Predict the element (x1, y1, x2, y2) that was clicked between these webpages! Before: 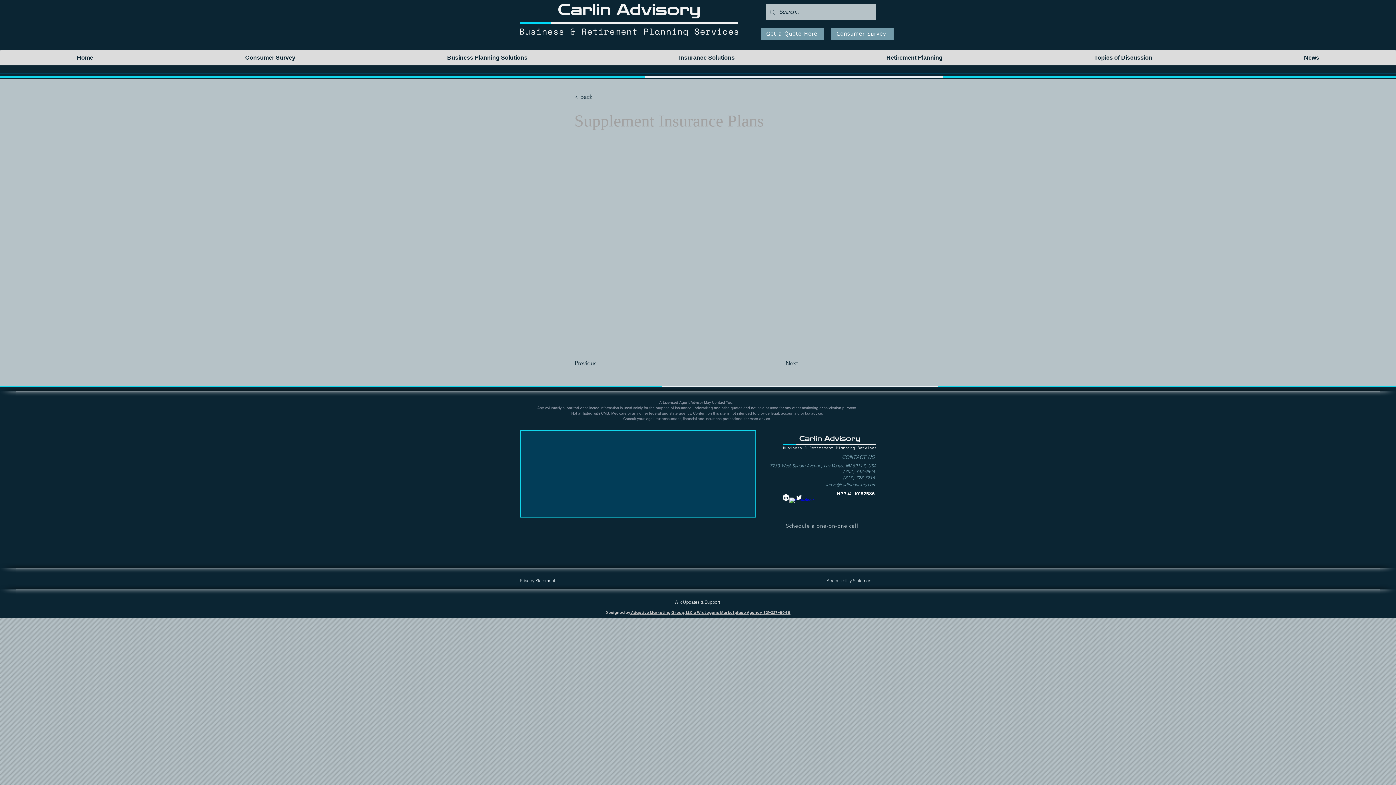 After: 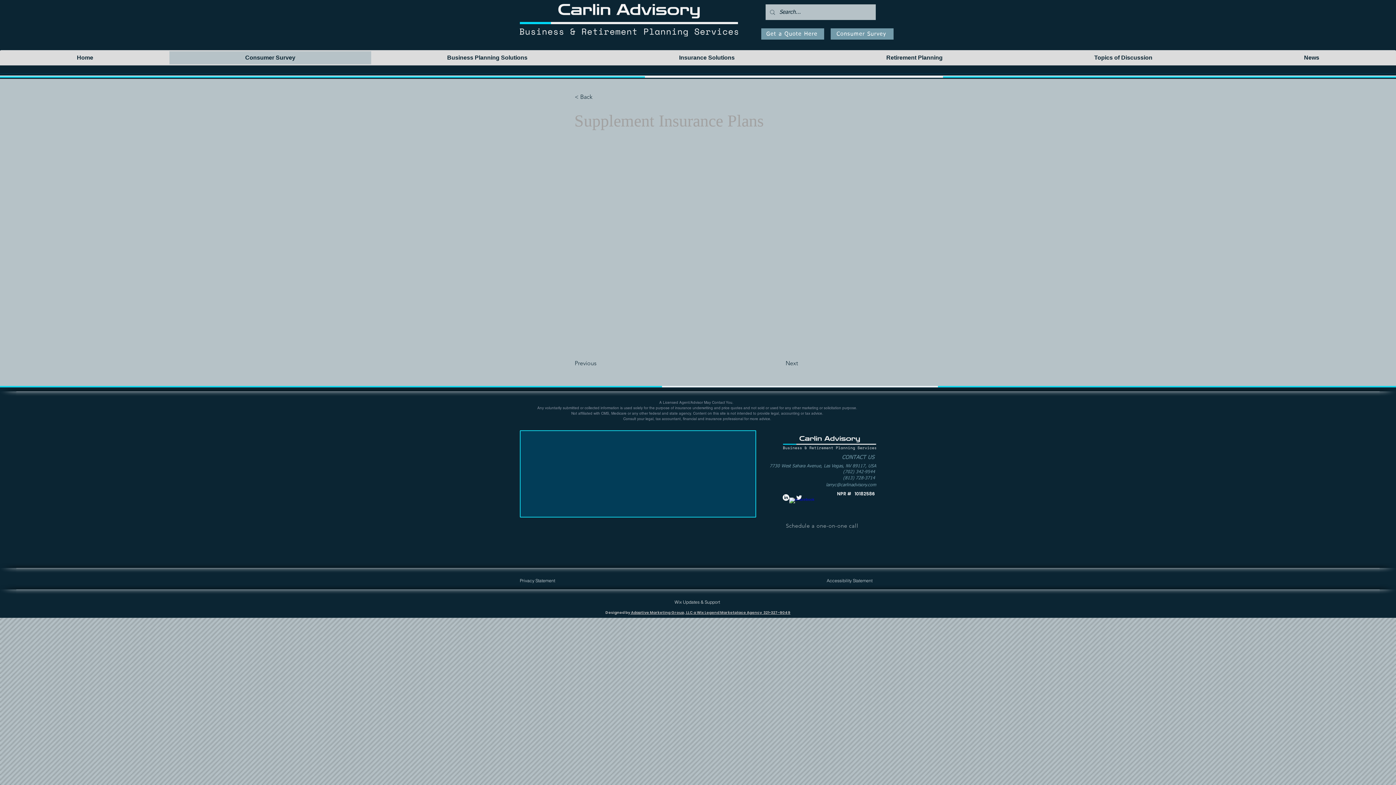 Action: label: Consumer Survey bbox: (169, 51, 371, 64)